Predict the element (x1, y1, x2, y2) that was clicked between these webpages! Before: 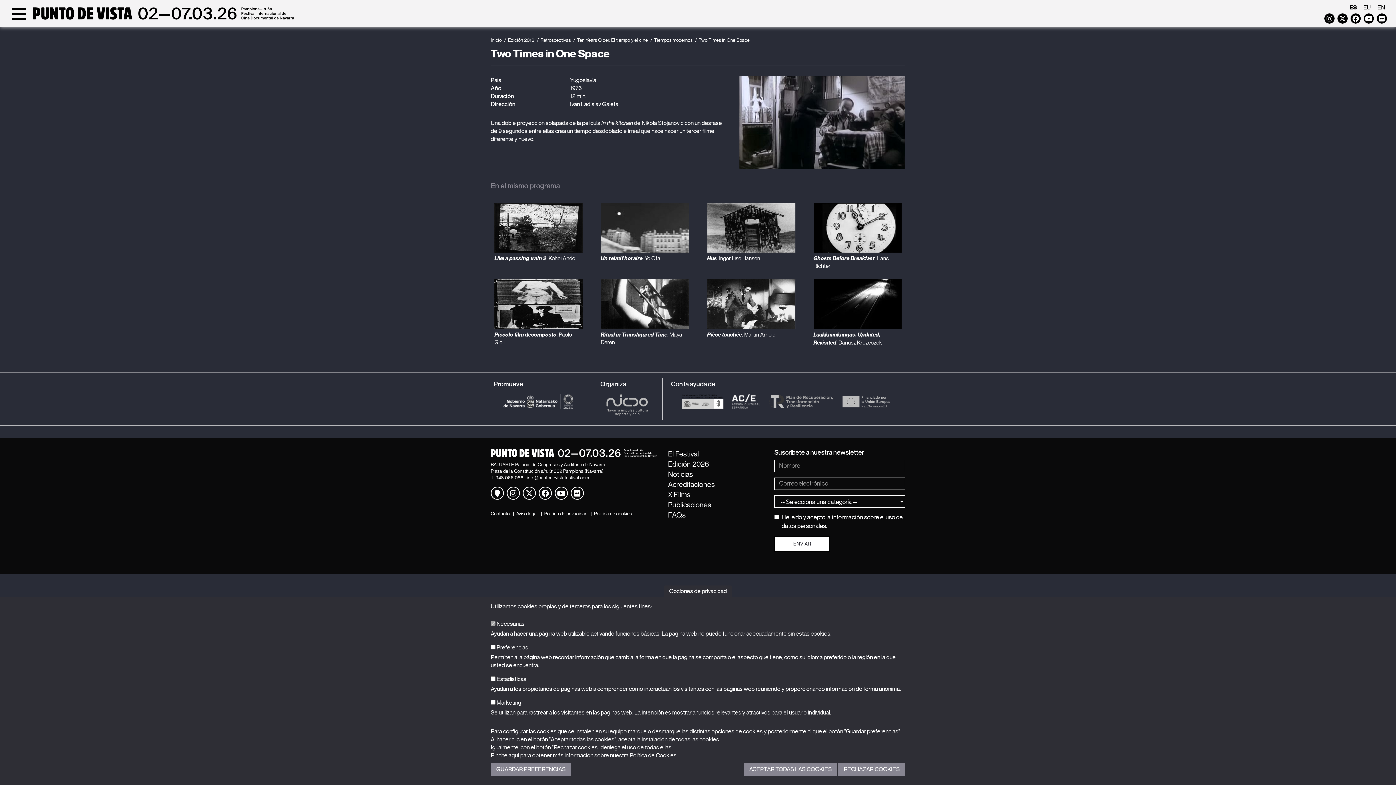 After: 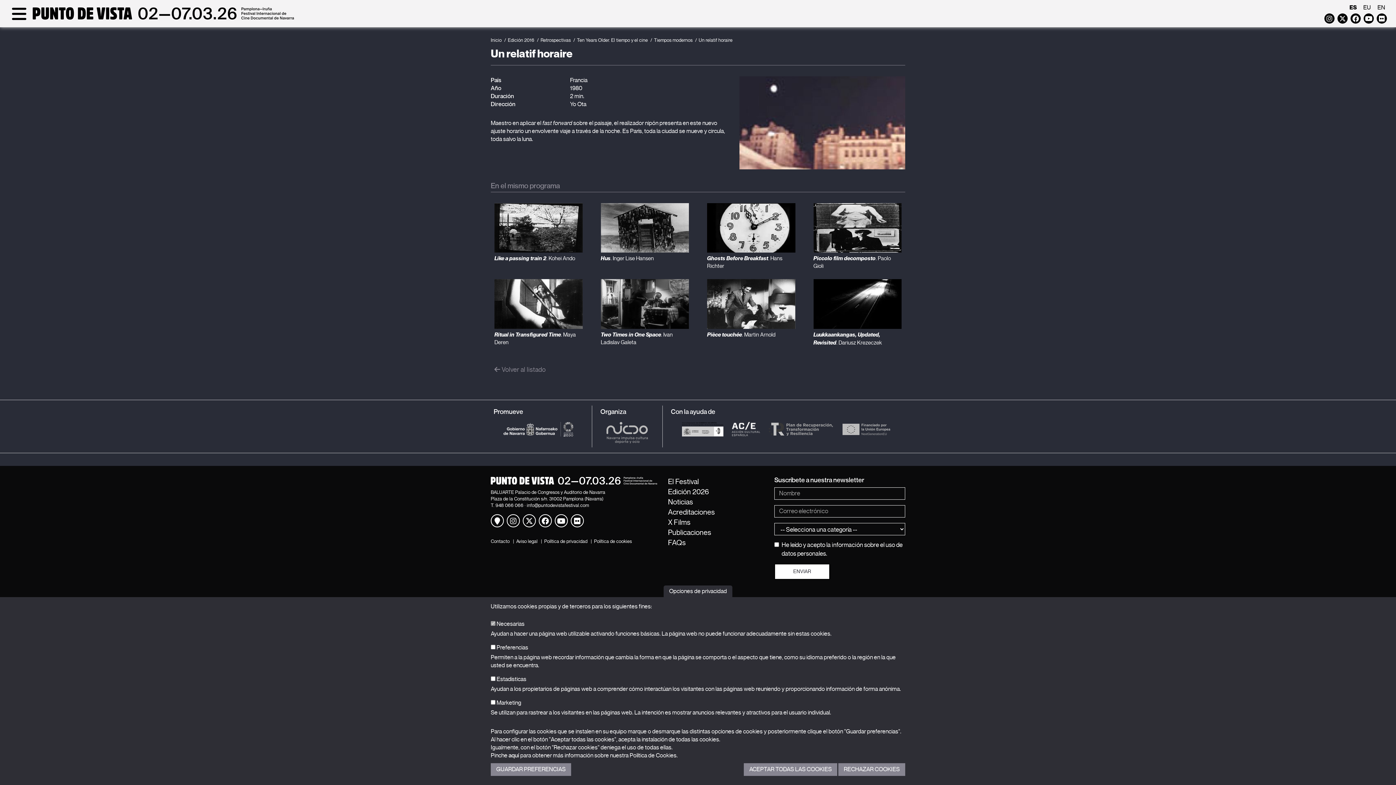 Action: bbox: (600, 255, 660, 261) label: Un relatif horaire. Yo Ota